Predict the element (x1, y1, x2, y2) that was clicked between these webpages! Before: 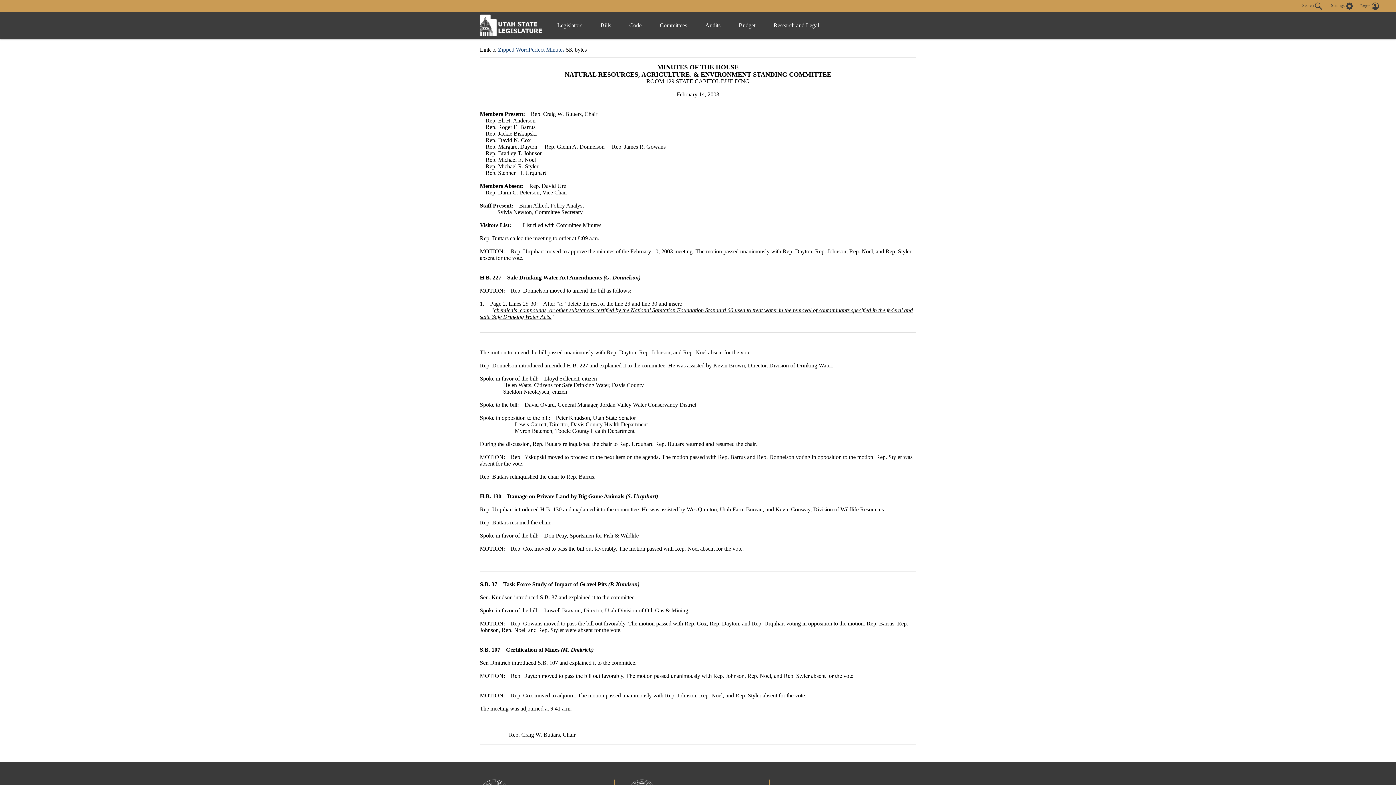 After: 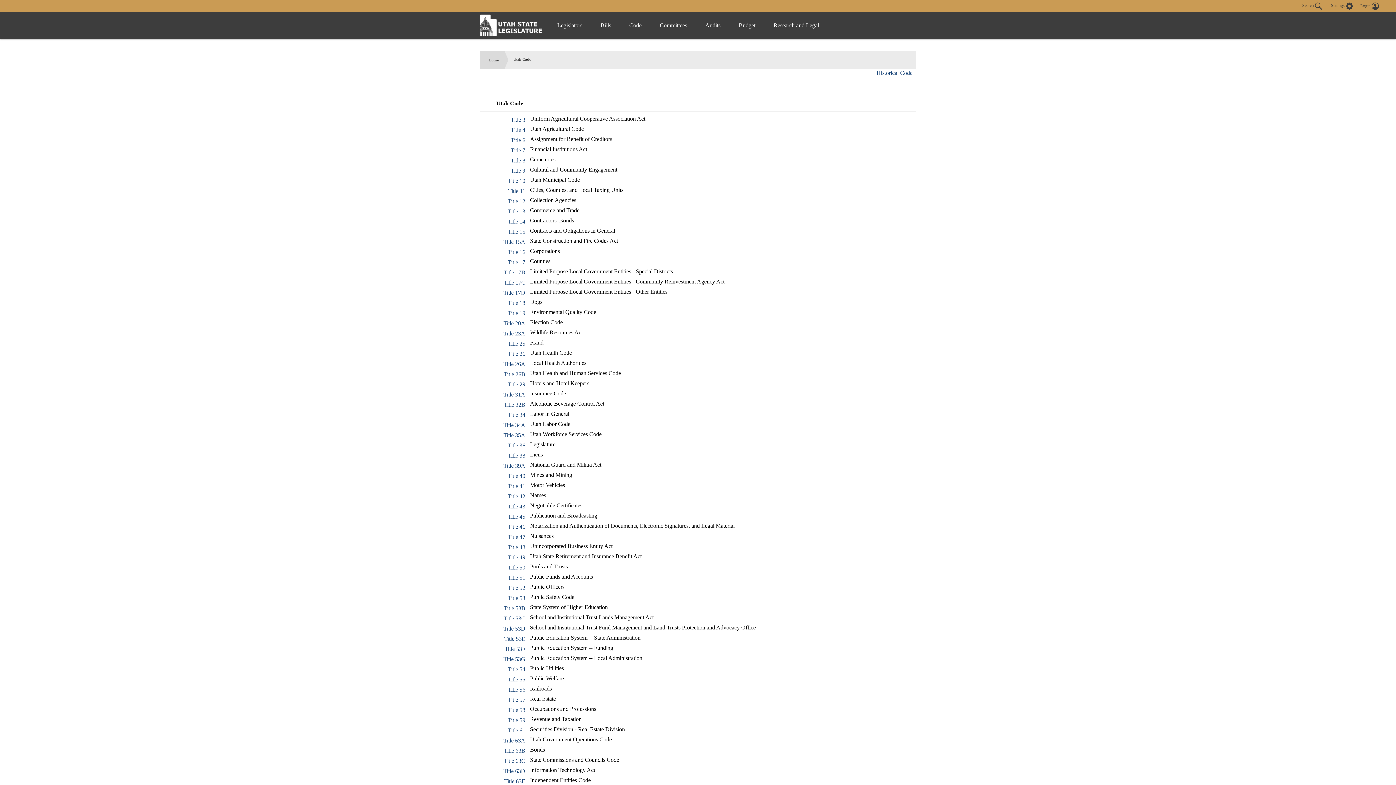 Action: label: Code bbox: (620, 14, 650, 36)